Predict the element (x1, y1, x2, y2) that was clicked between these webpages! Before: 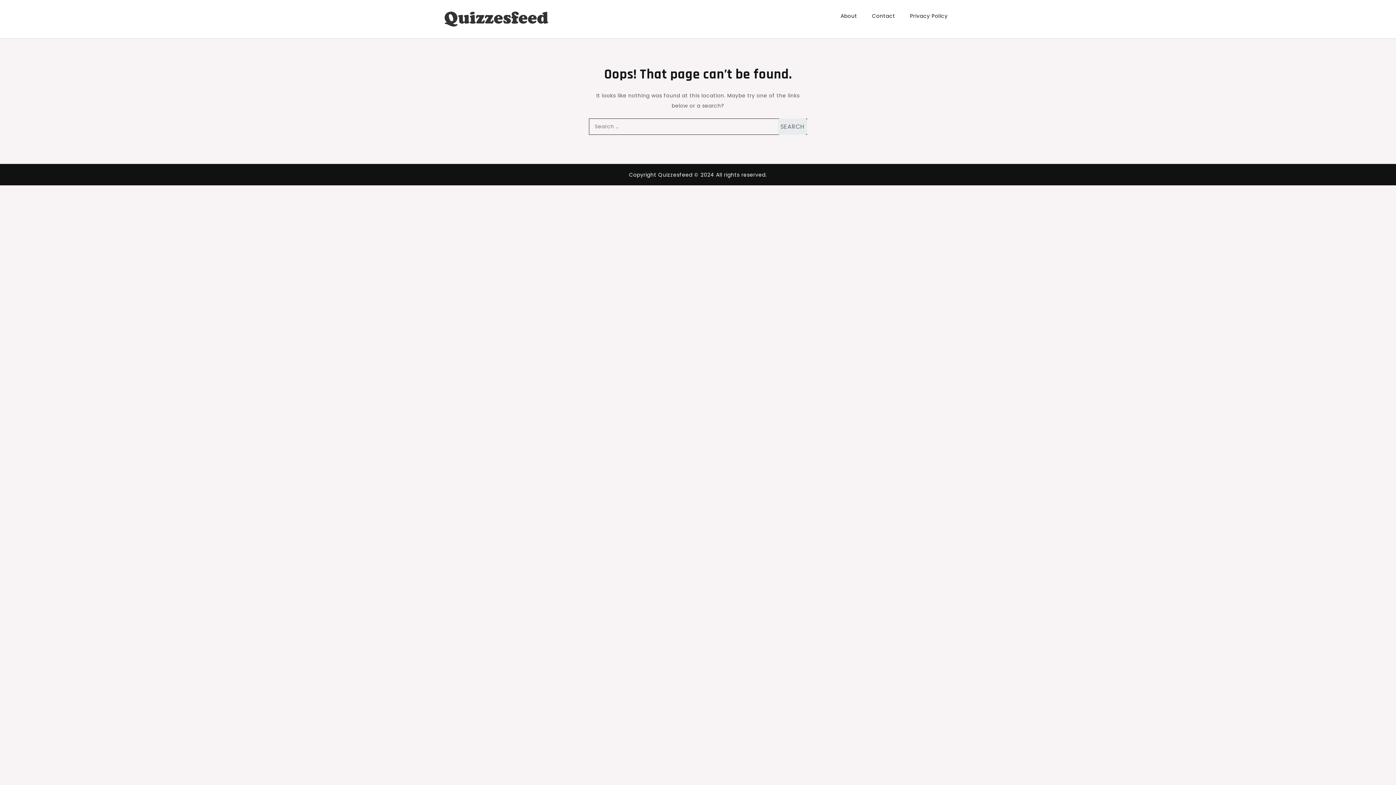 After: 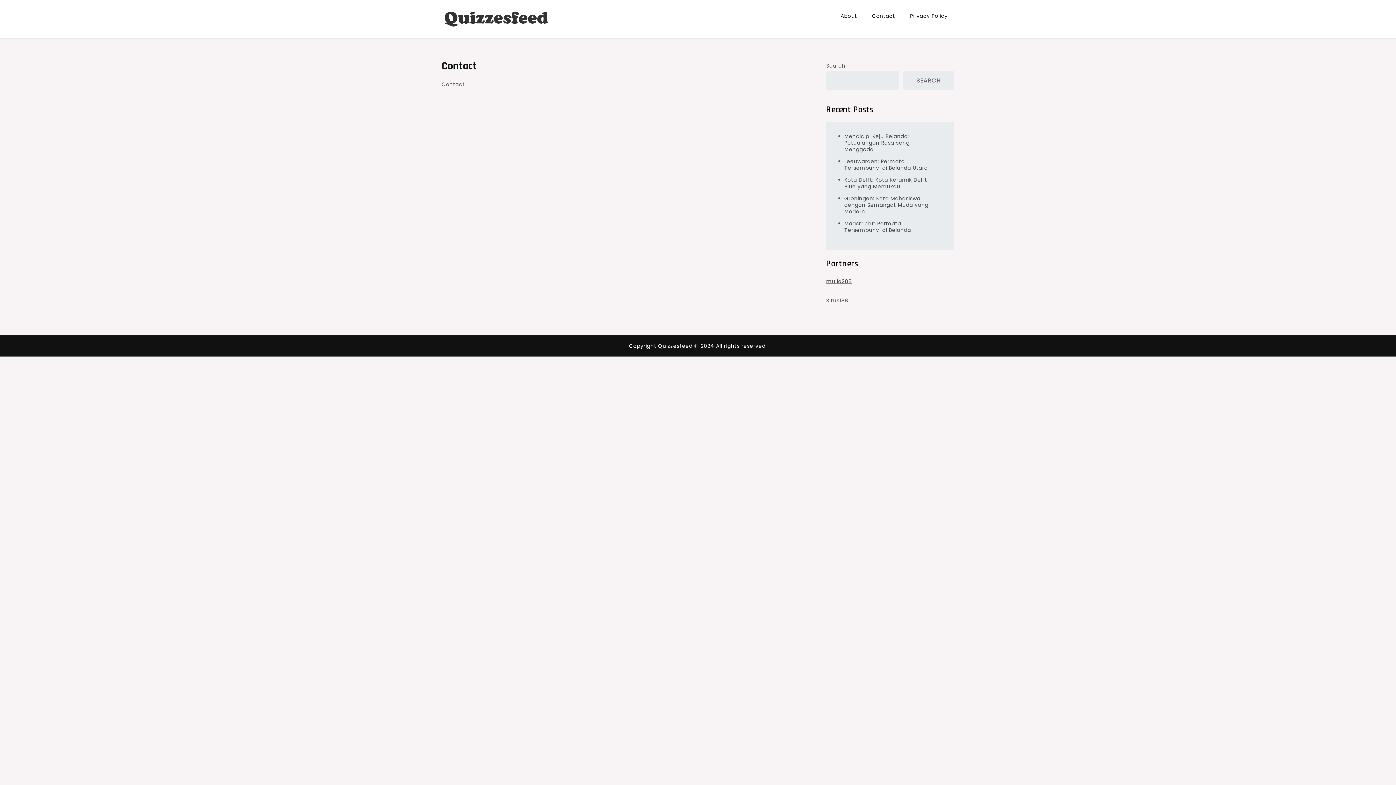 Action: label: Contact bbox: (865, 5, 901, 26)